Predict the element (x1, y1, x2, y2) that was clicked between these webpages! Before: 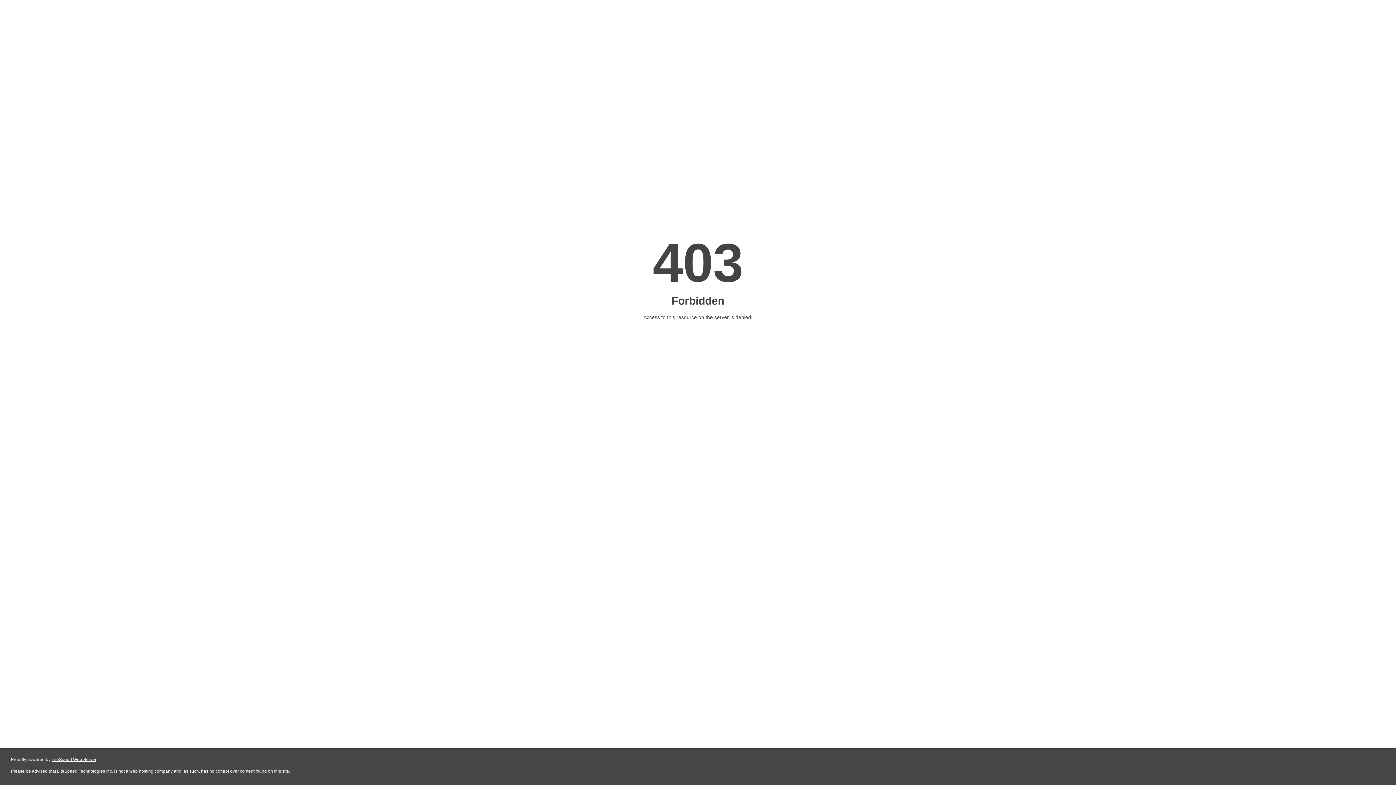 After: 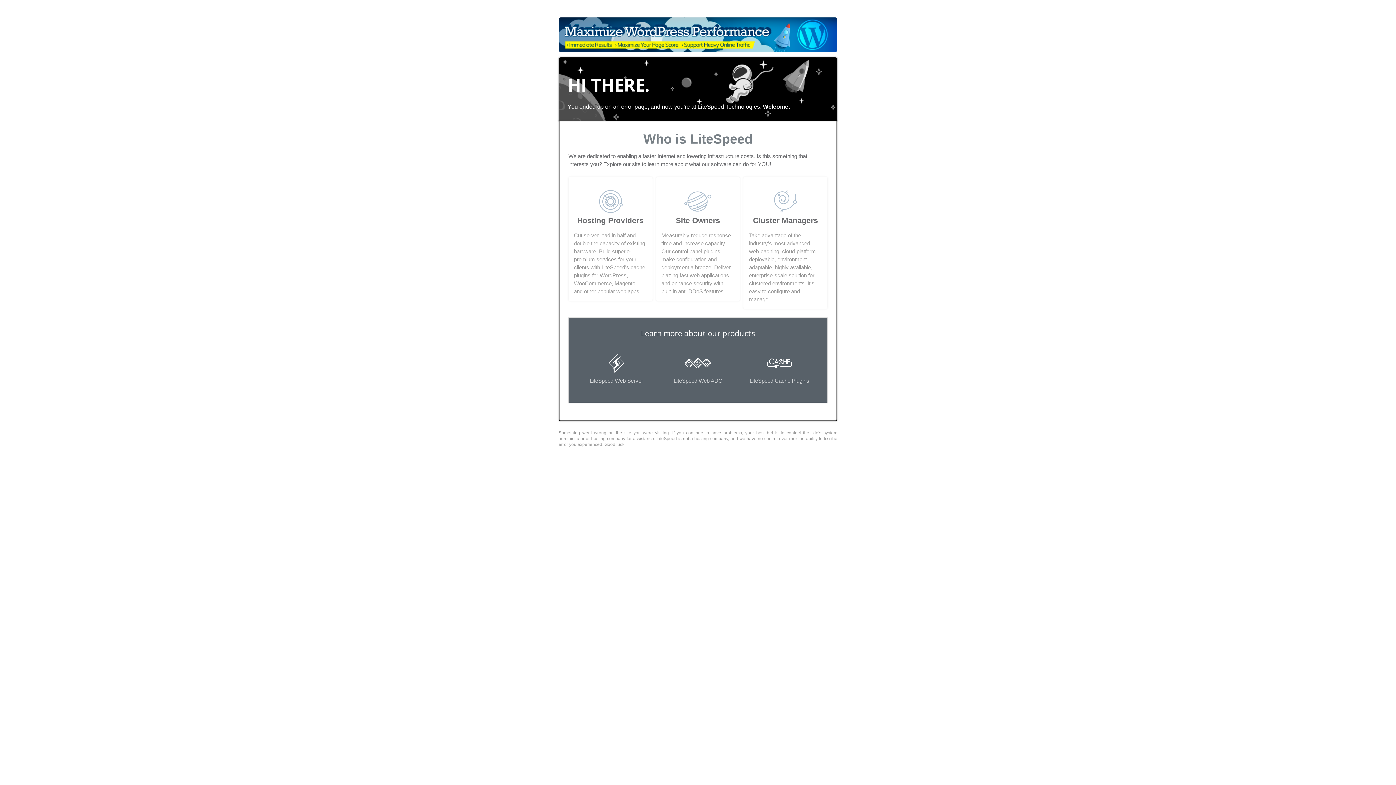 Action: label: LiteSpeed Web Server bbox: (51, 757, 96, 762)